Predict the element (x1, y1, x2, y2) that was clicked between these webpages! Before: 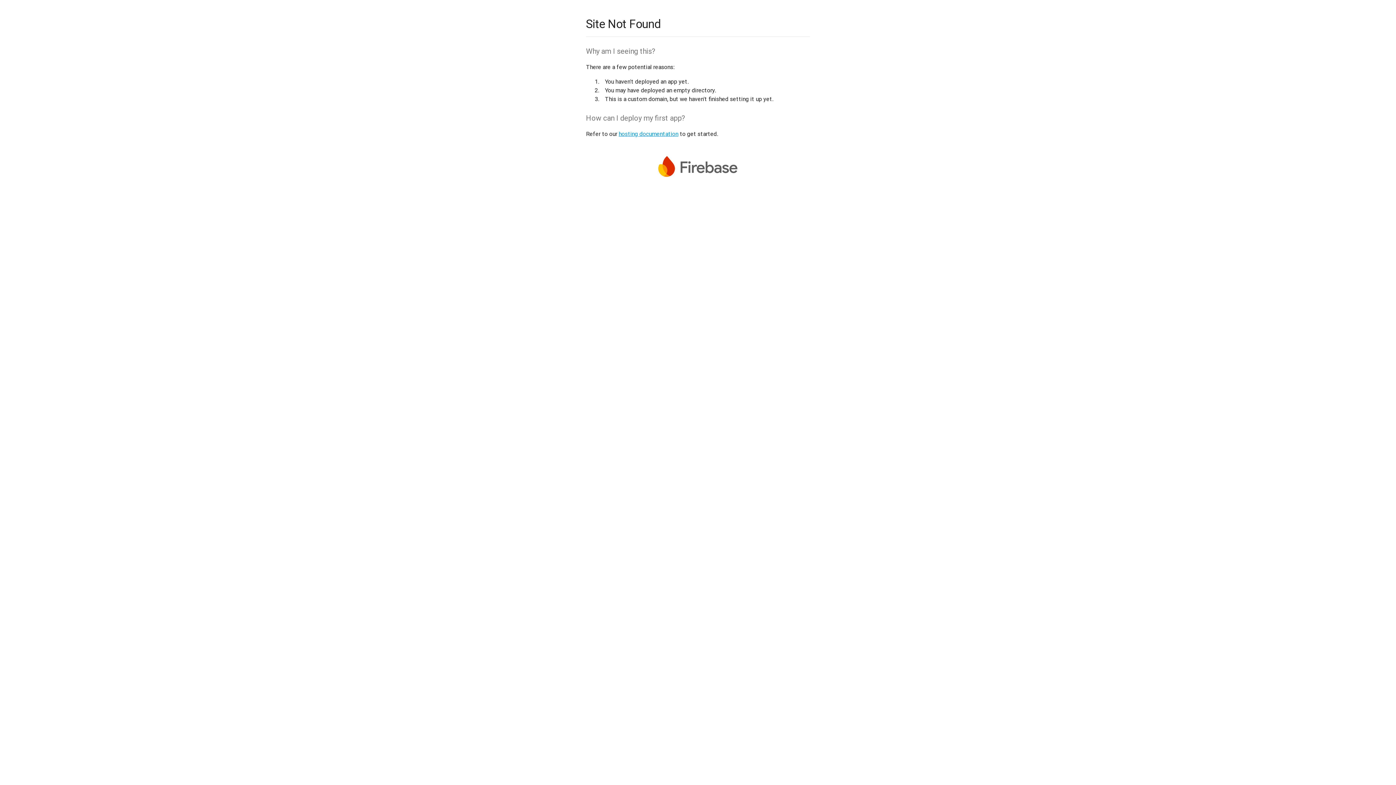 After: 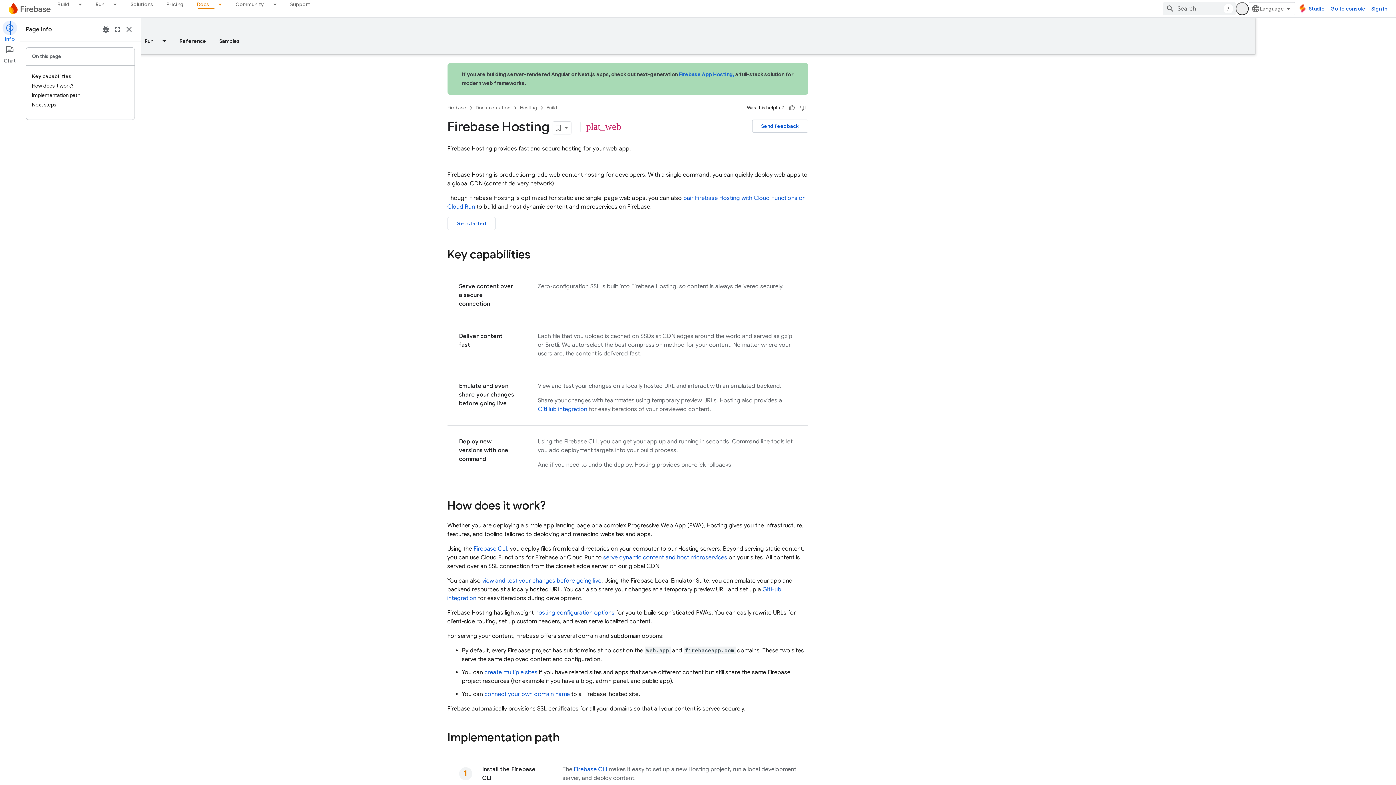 Action: bbox: (618, 130, 678, 137) label: hosting documentation